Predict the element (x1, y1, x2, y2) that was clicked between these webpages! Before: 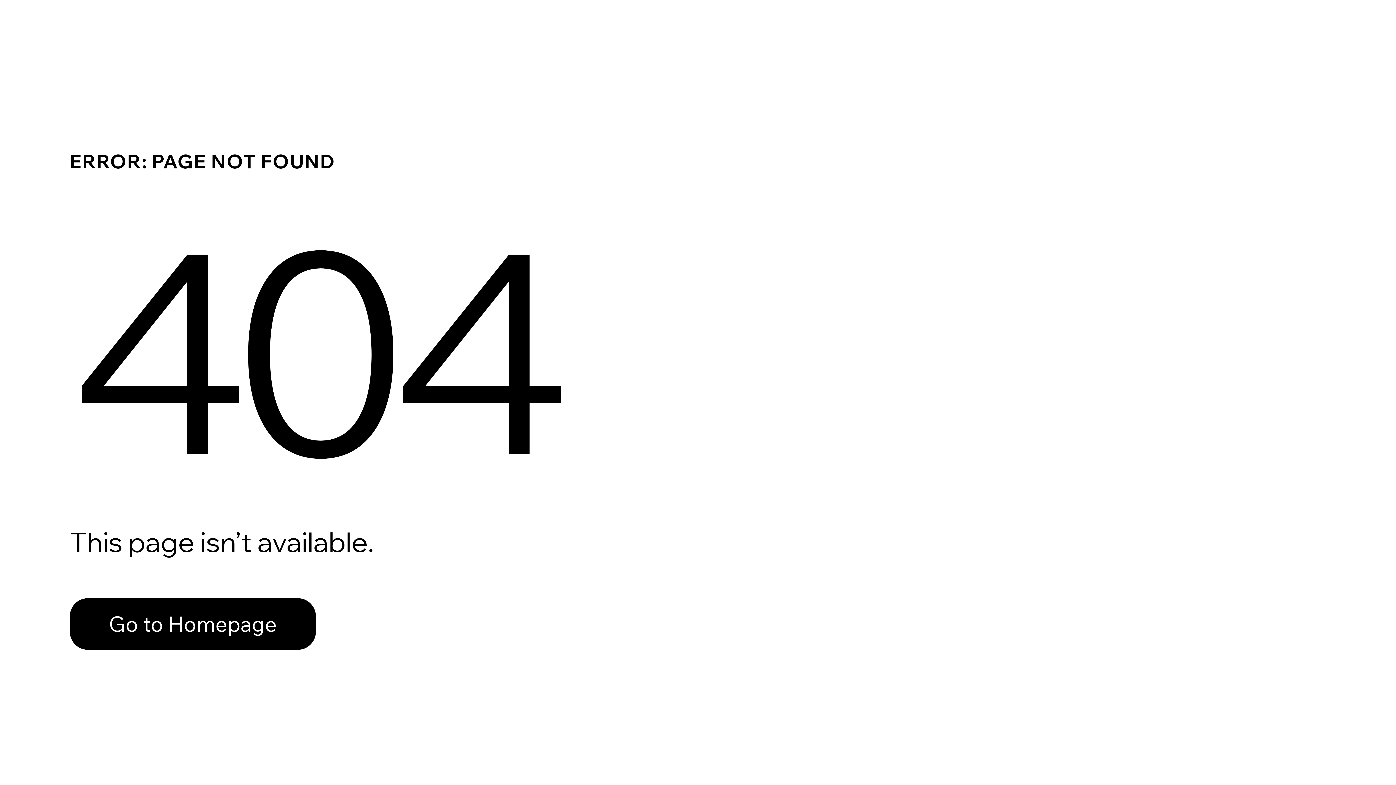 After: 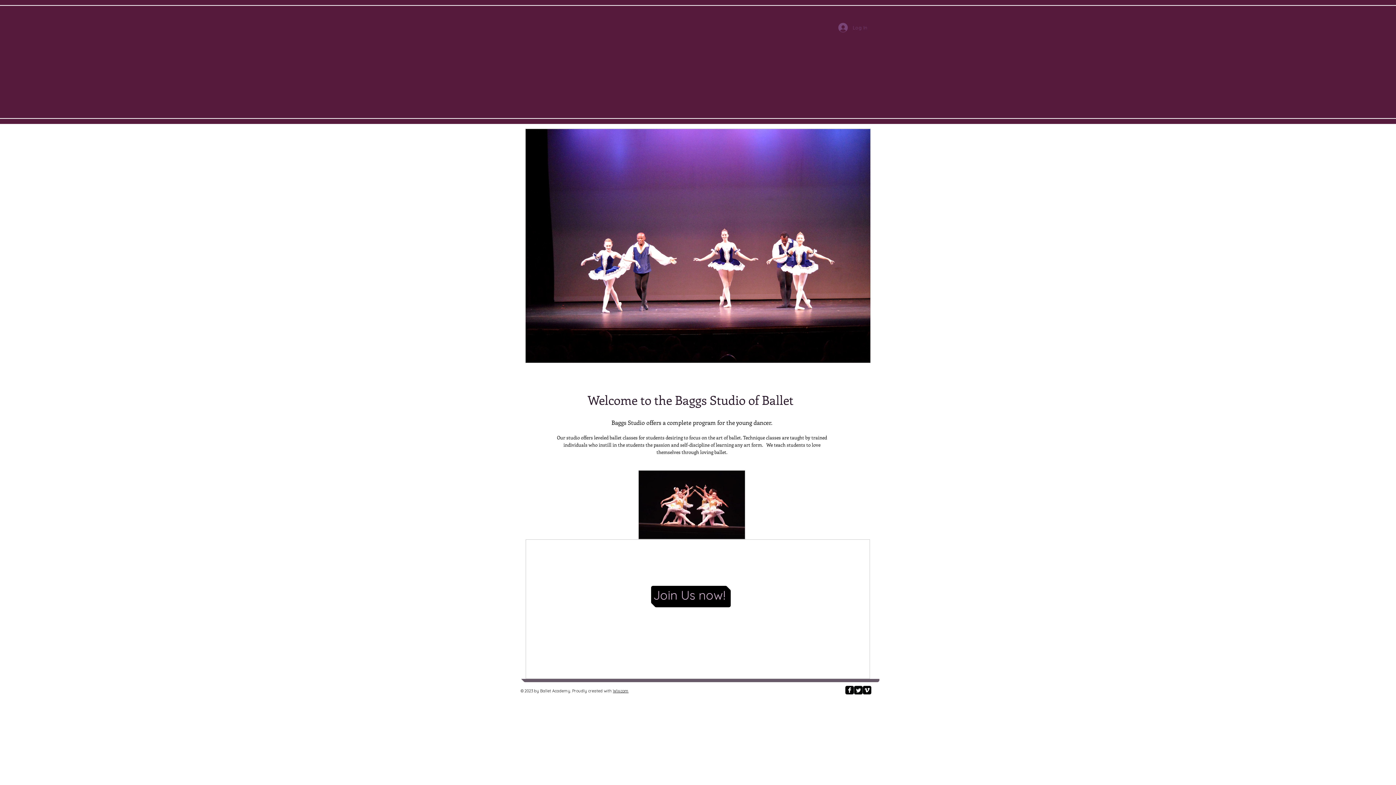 Action: bbox: (69, 582, 768, 659) label: Go to Homepage